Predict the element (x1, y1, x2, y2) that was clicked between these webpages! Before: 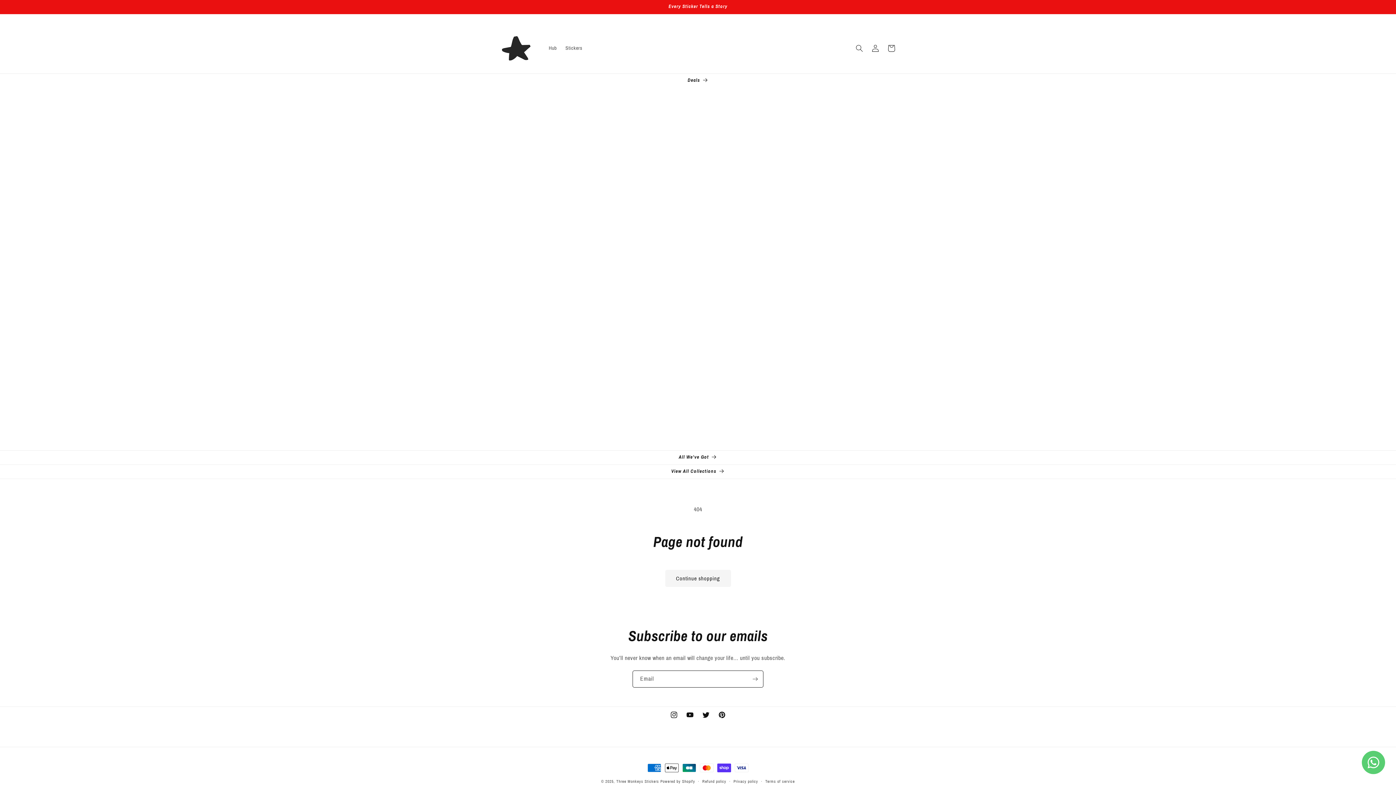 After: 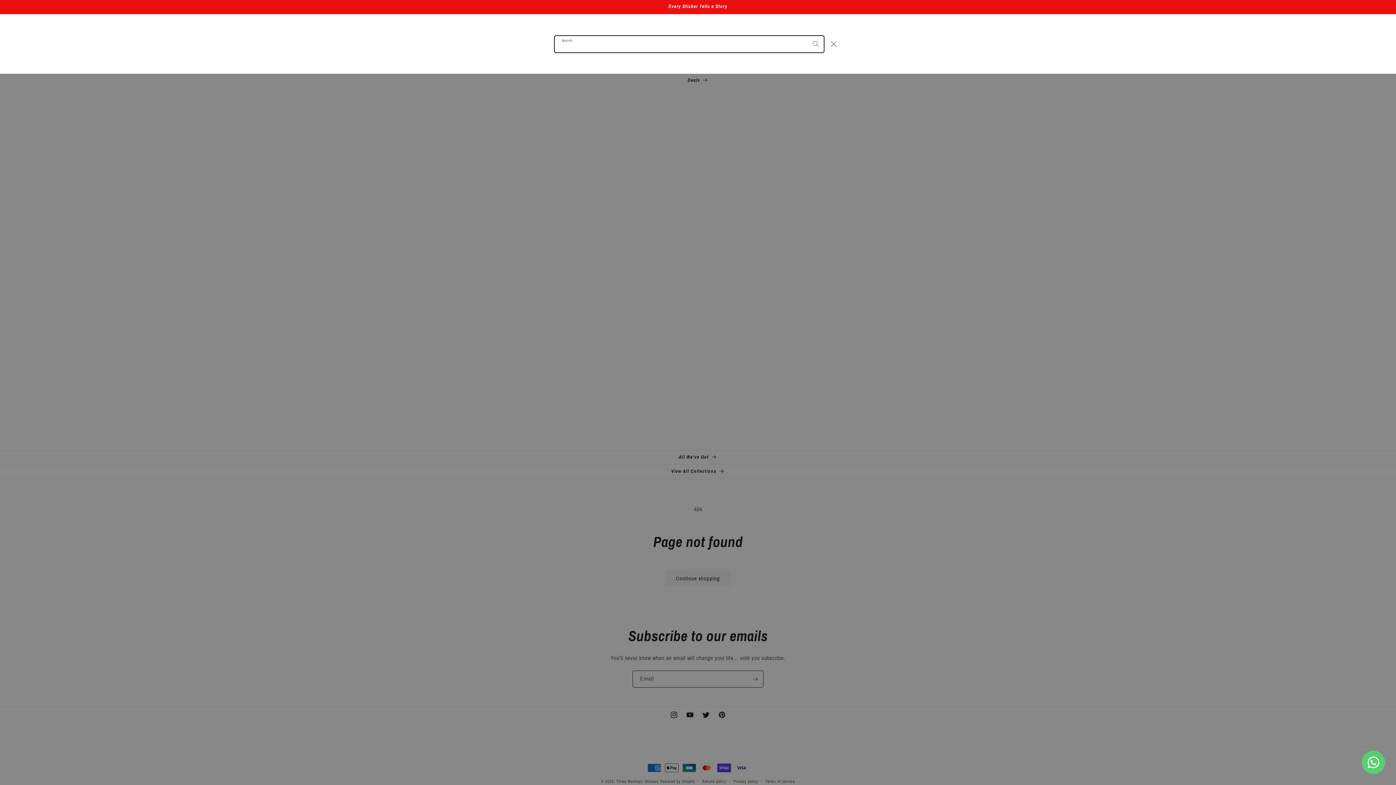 Action: bbox: (851, 40, 867, 56) label: Search